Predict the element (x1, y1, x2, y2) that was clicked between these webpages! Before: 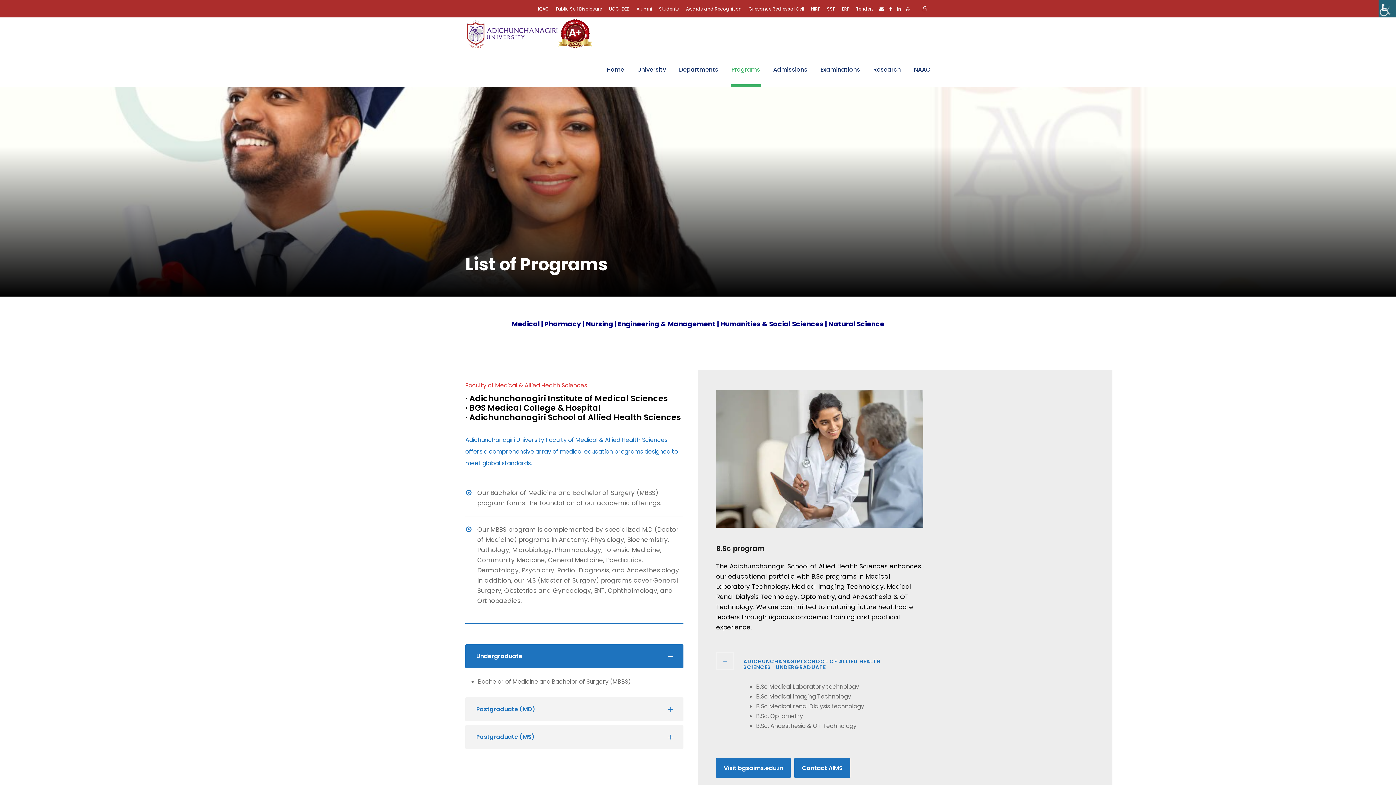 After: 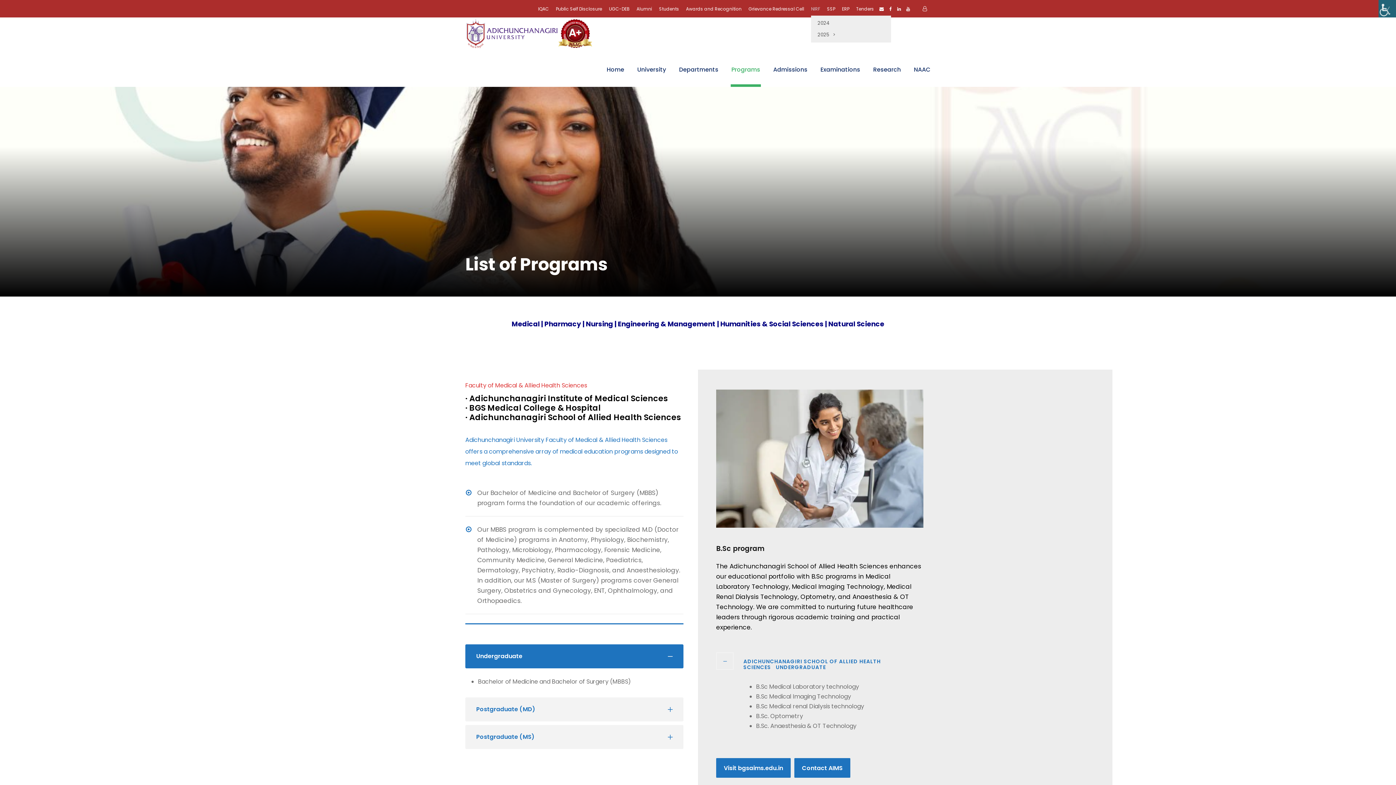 Action: bbox: (811, 5, 820, 14) label: NIRF